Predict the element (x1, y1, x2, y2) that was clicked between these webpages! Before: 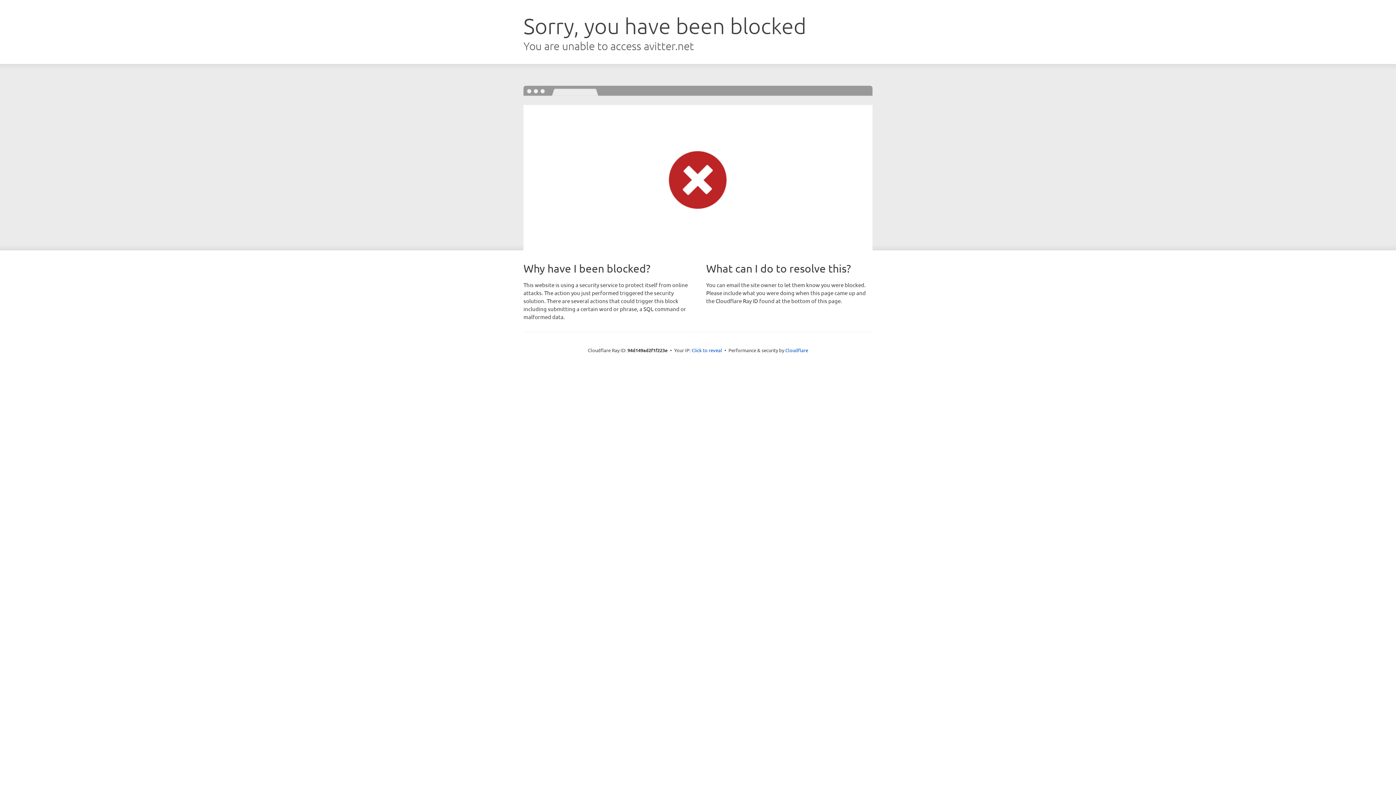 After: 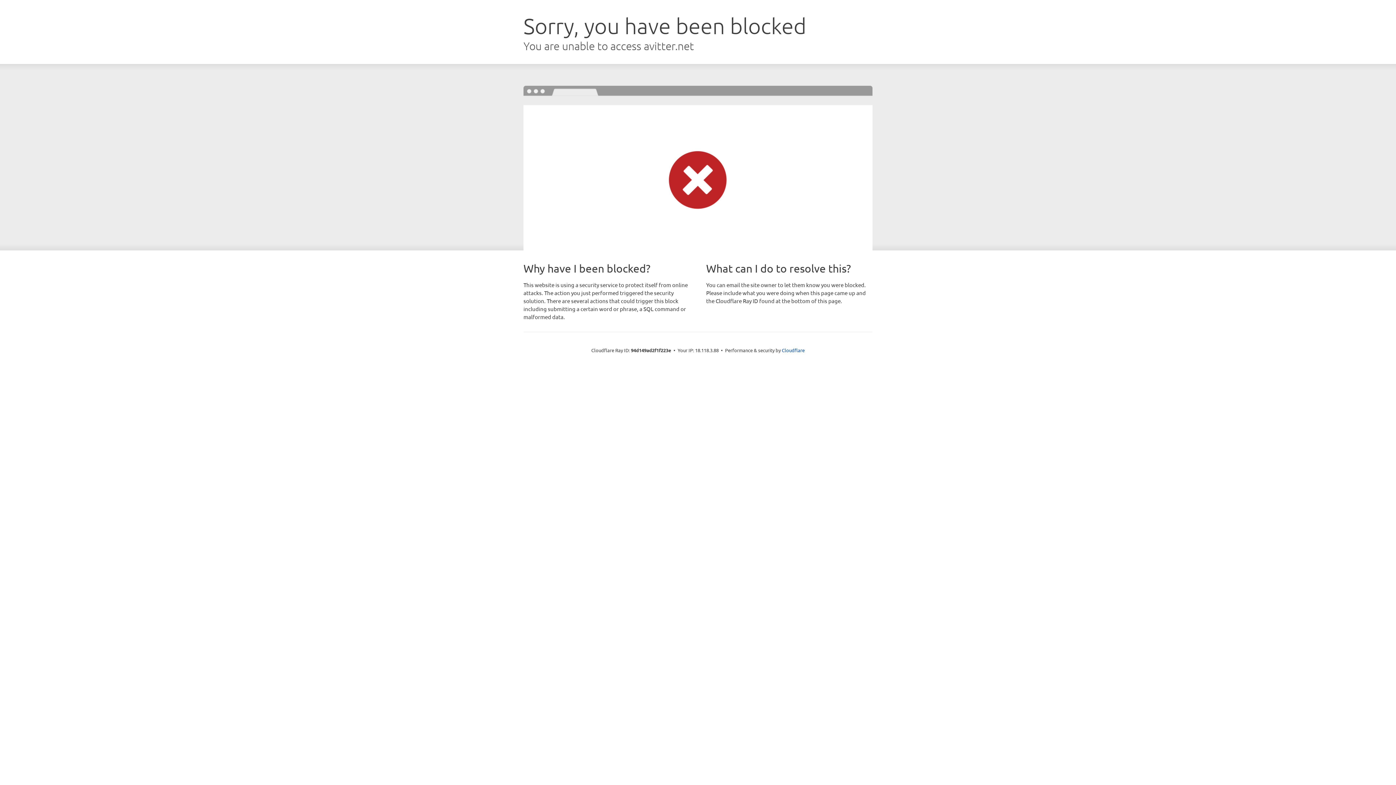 Action: label: Click to reveal bbox: (691, 346, 722, 353)